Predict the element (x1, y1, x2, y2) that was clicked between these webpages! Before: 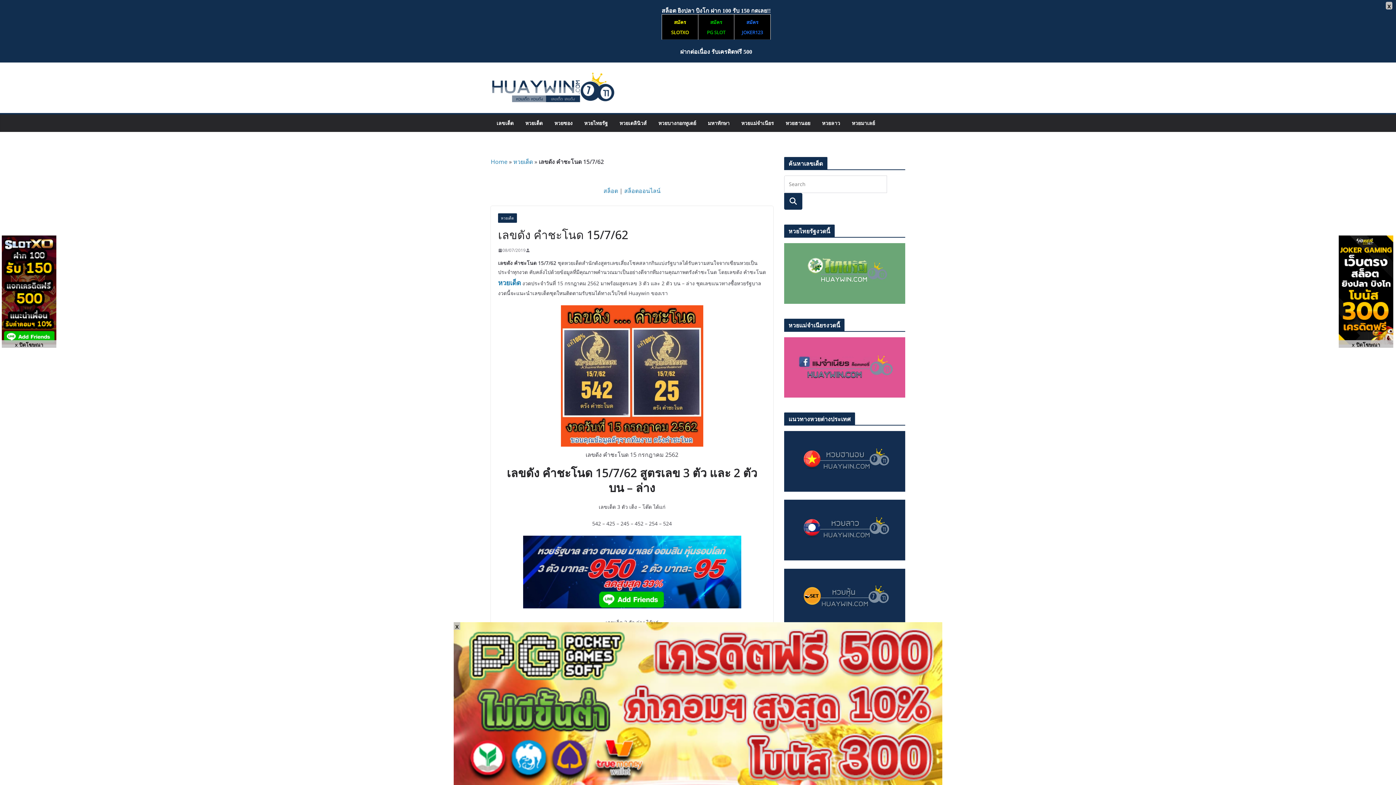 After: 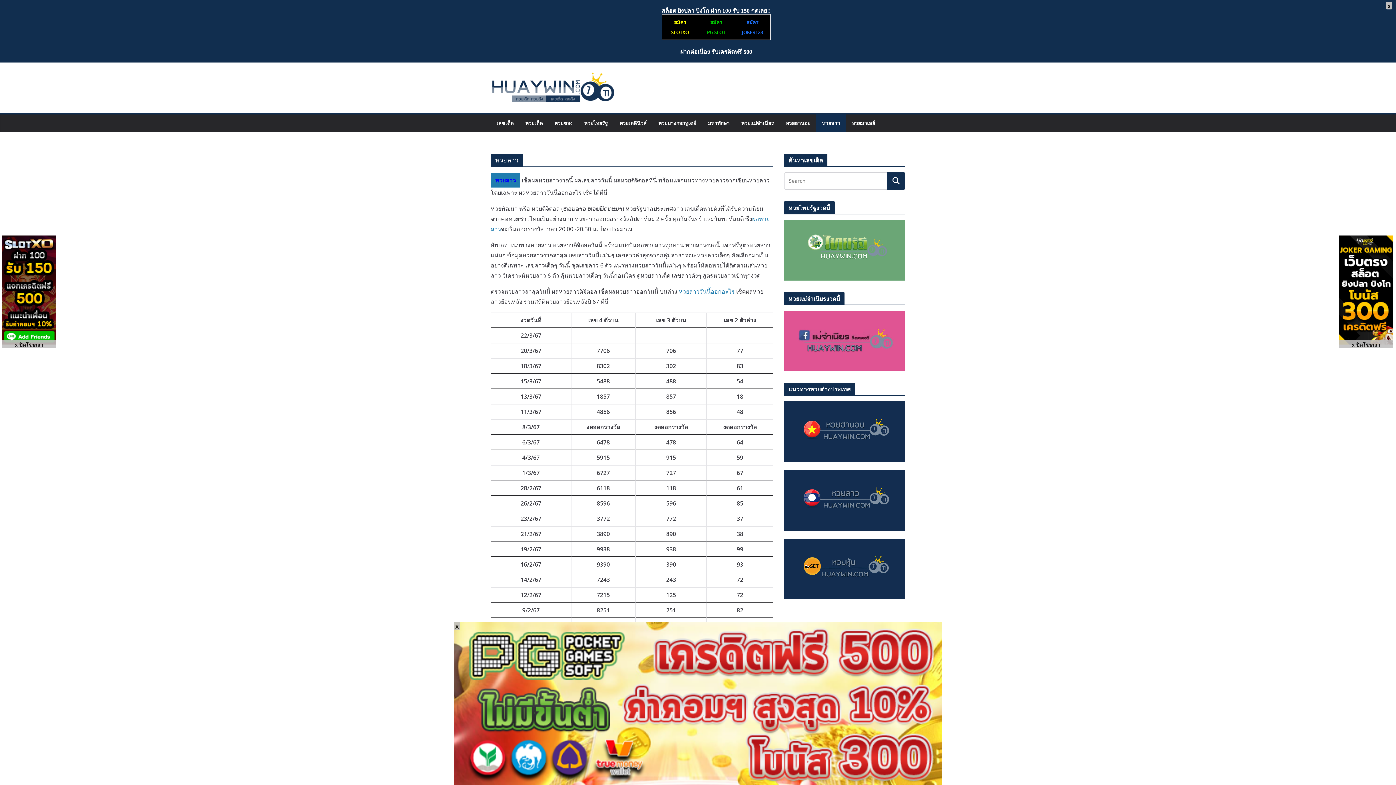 Action: bbox: (784, 500, 905, 560)